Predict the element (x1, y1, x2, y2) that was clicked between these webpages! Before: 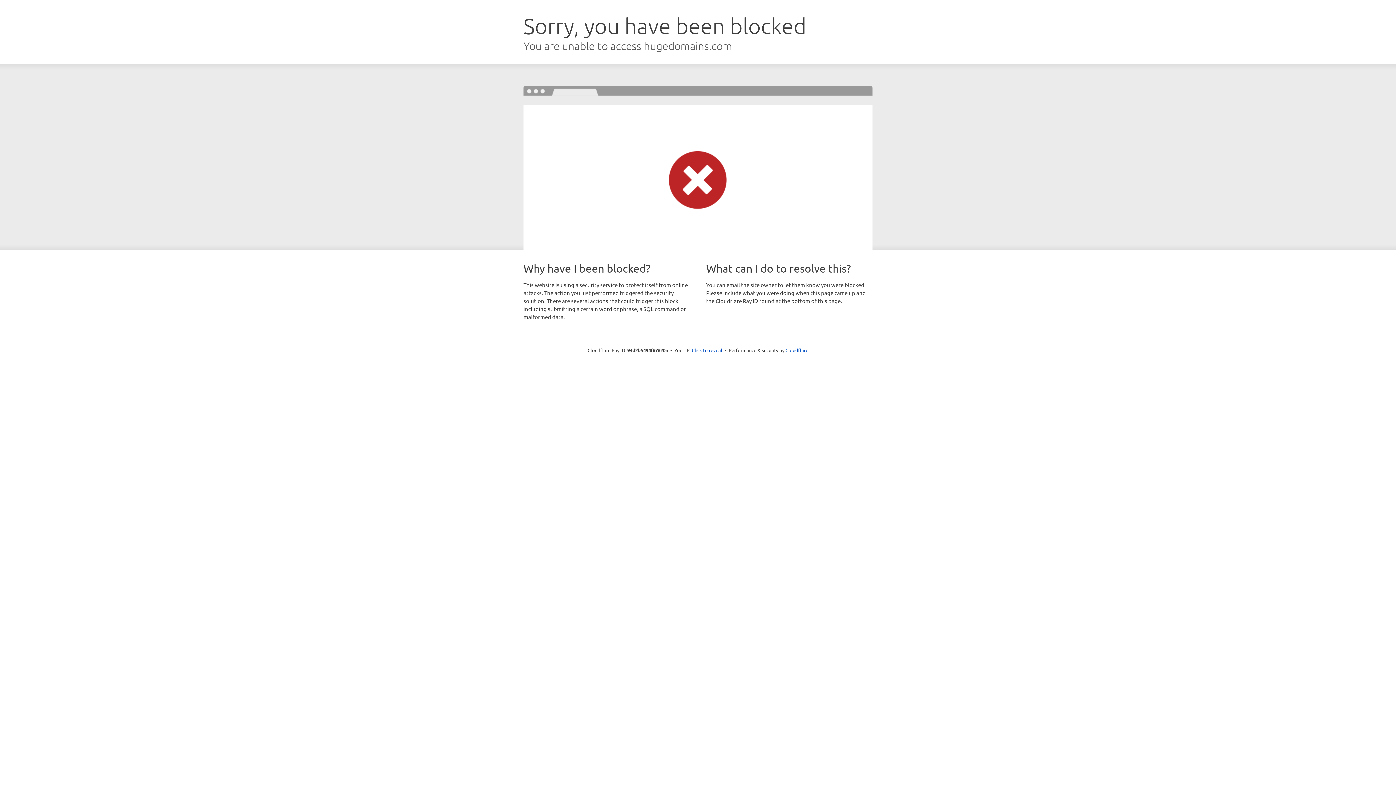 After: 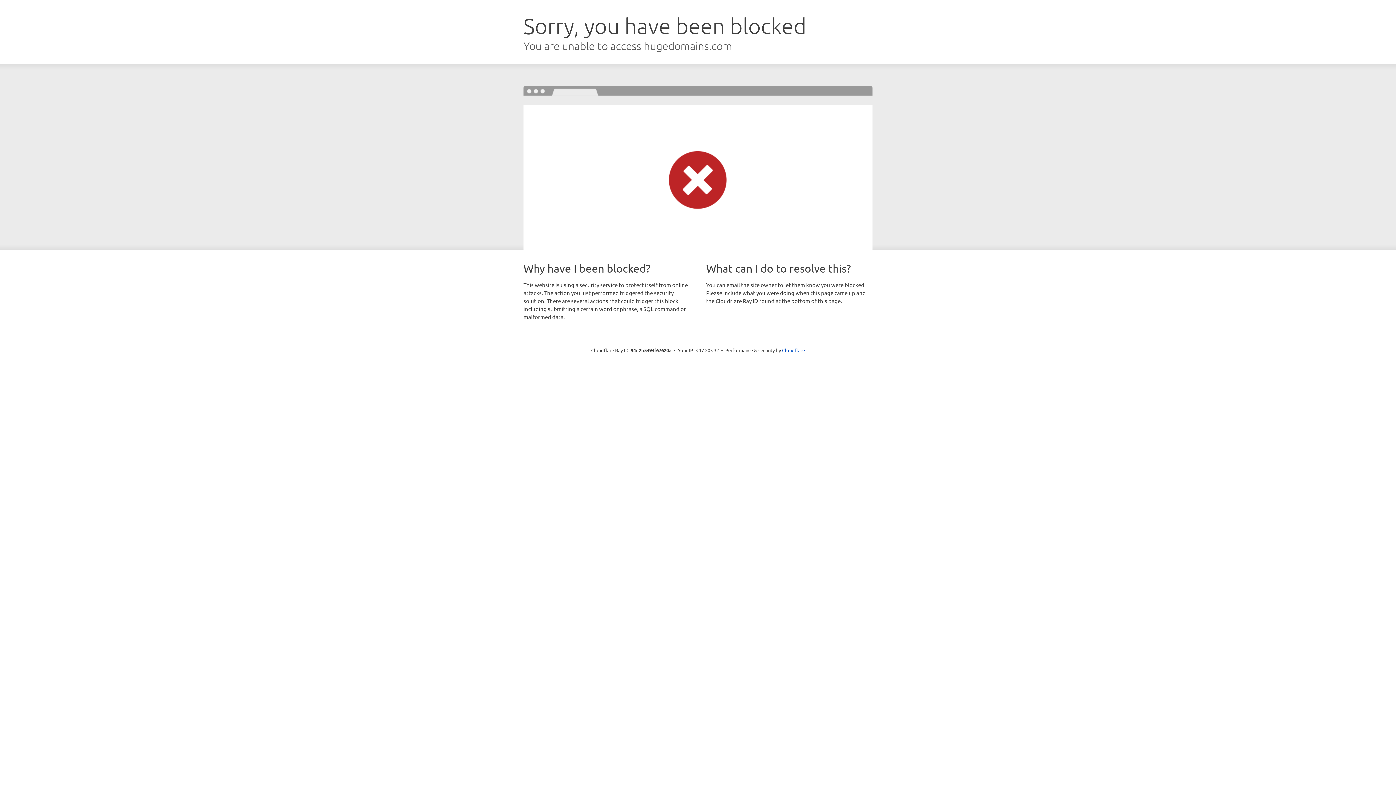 Action: bbox: (692, 346, 722, 353) label: Click to reveal